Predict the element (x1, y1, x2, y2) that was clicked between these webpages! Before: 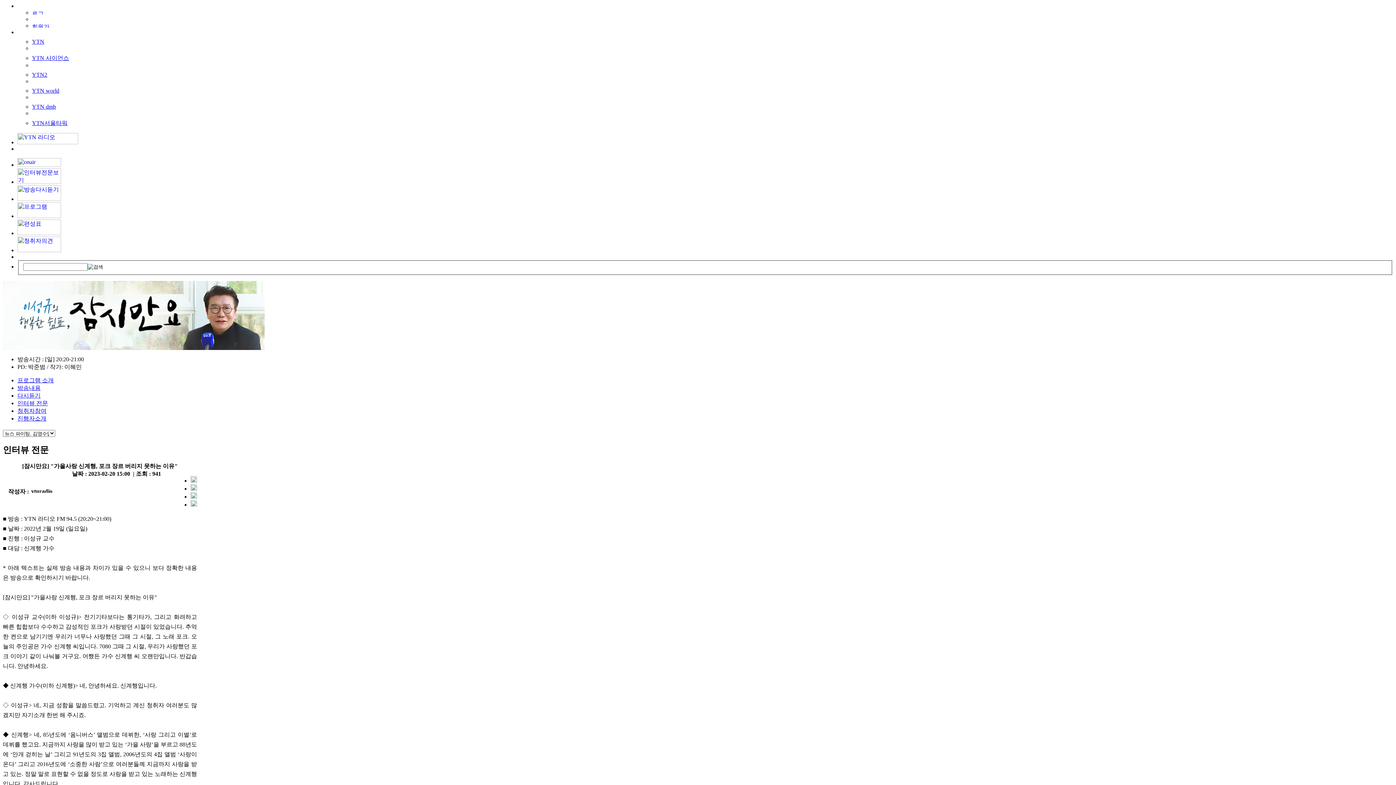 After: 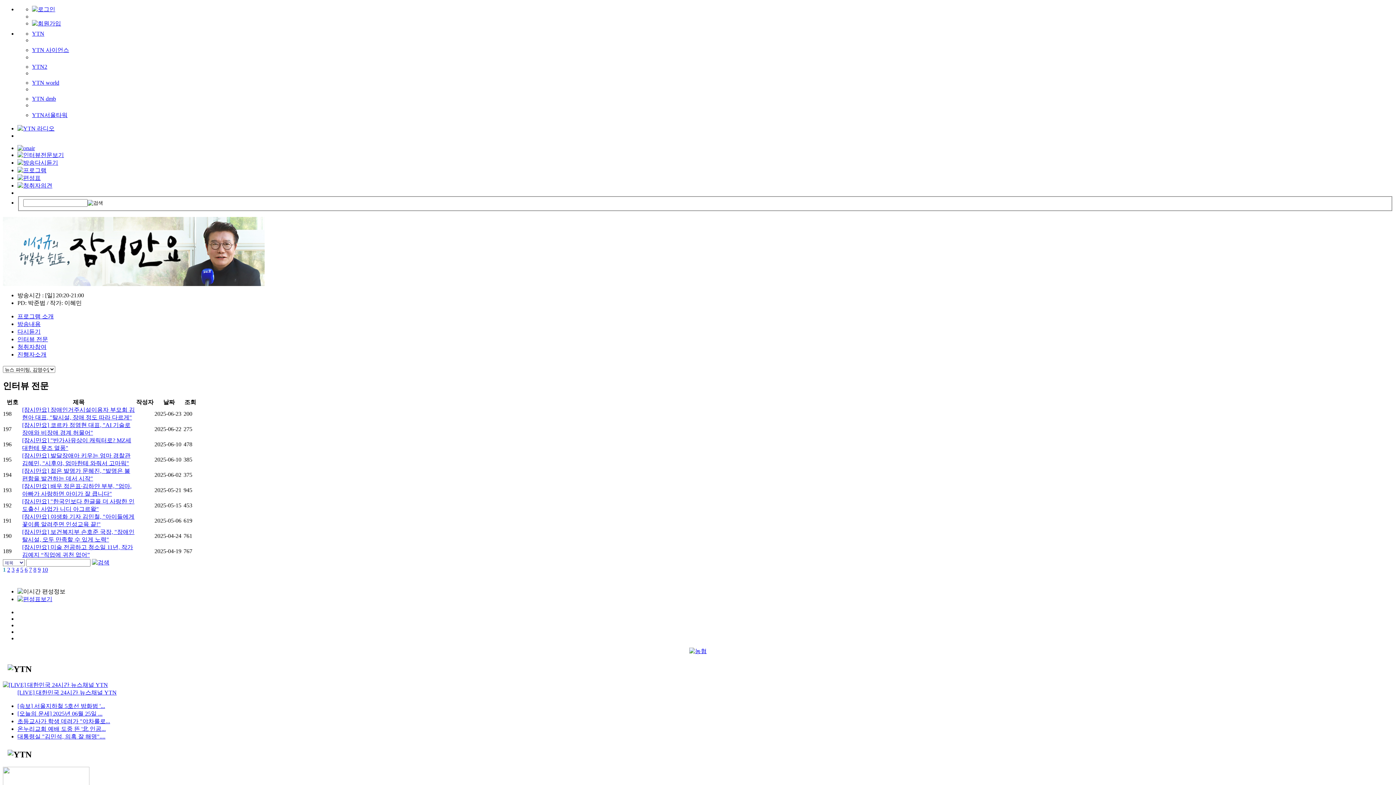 Action: bbox: (17, 400, 48, 406) label: 인터뷰 전문